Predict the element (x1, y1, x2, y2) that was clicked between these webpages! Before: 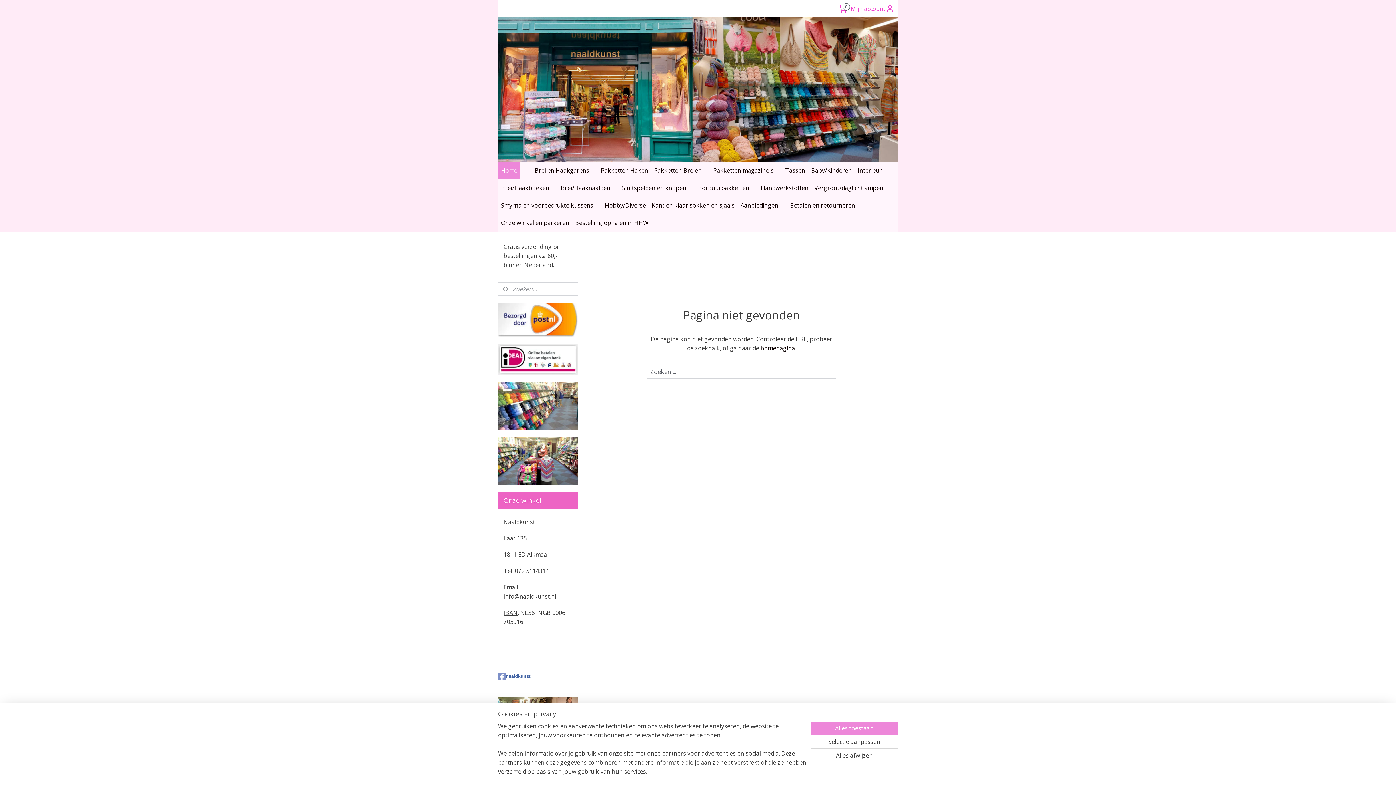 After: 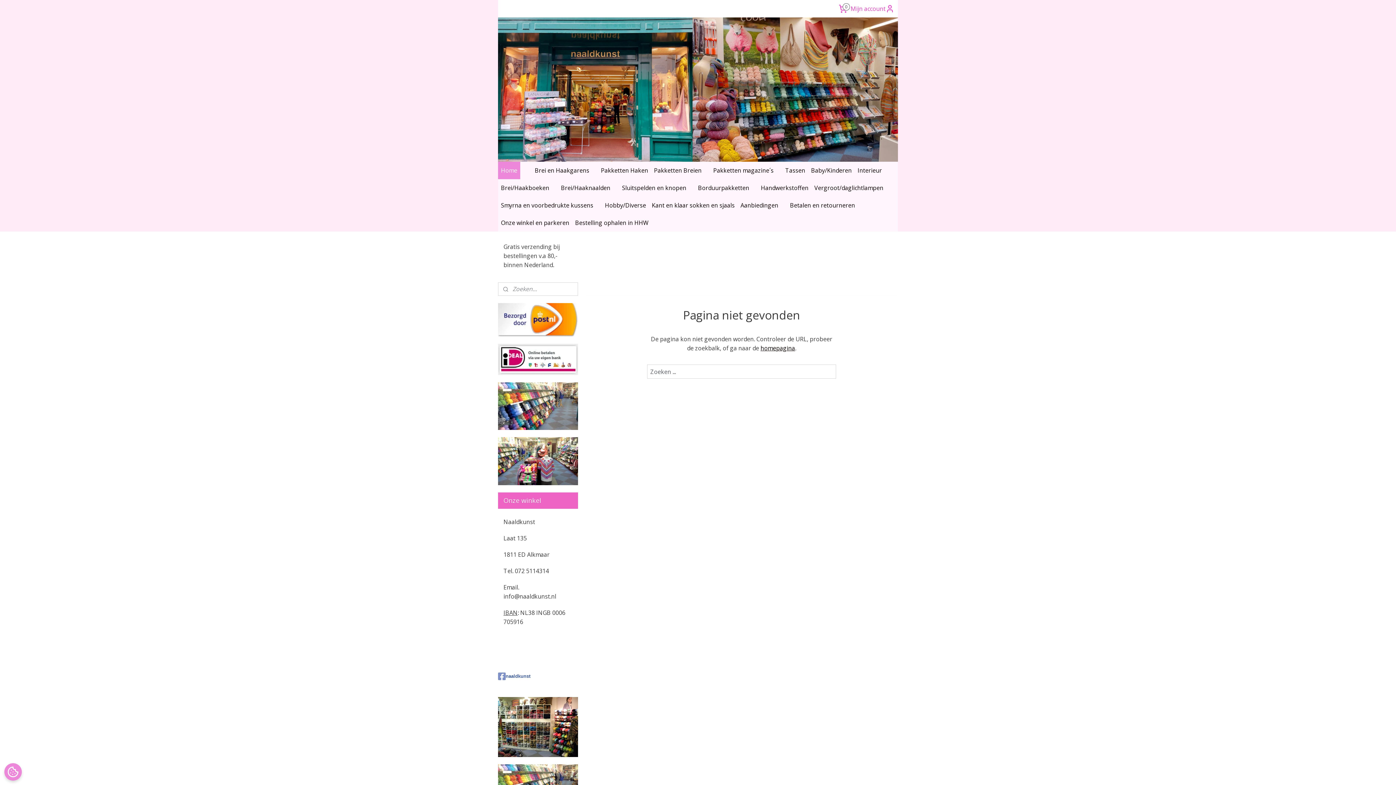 Action: label: Alles toestaan bbox: (810, 722, 898, 735)